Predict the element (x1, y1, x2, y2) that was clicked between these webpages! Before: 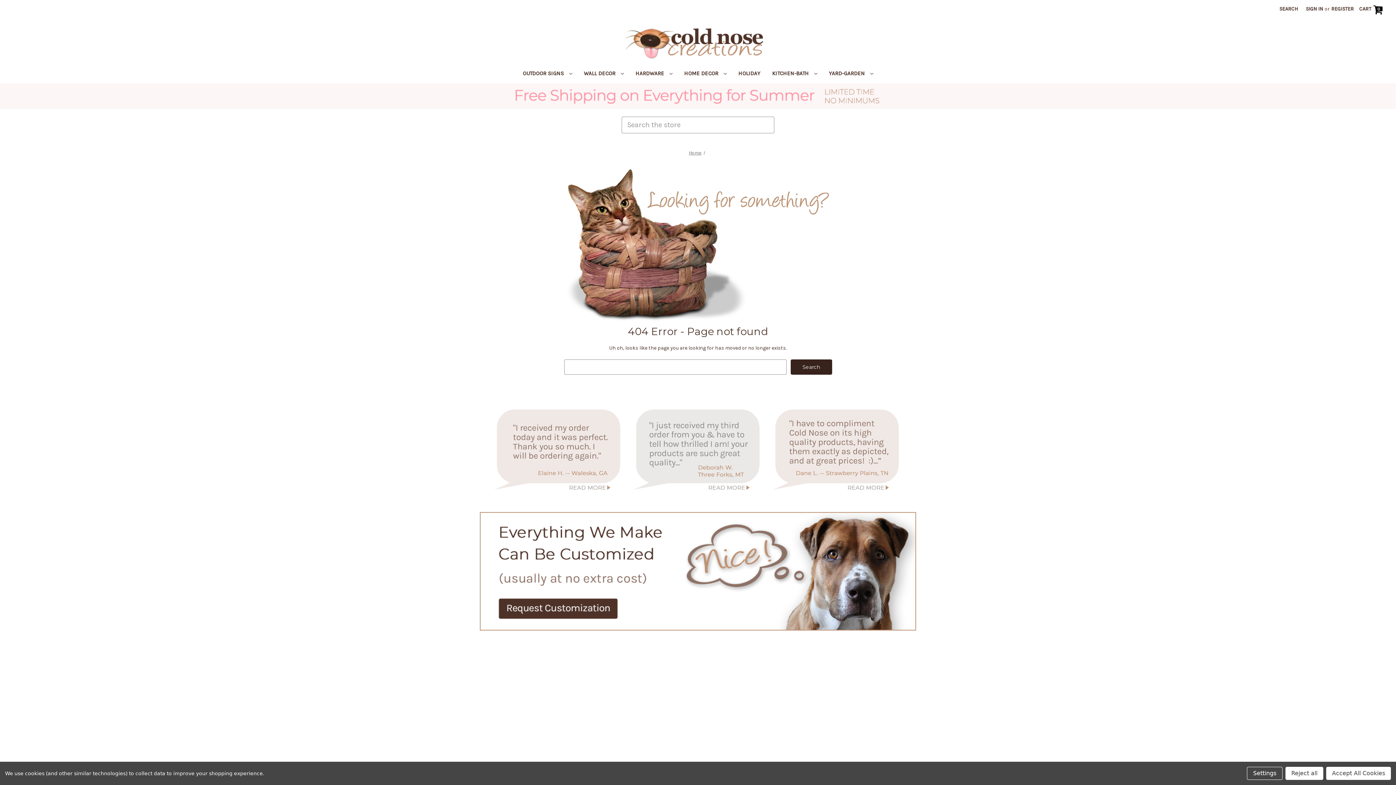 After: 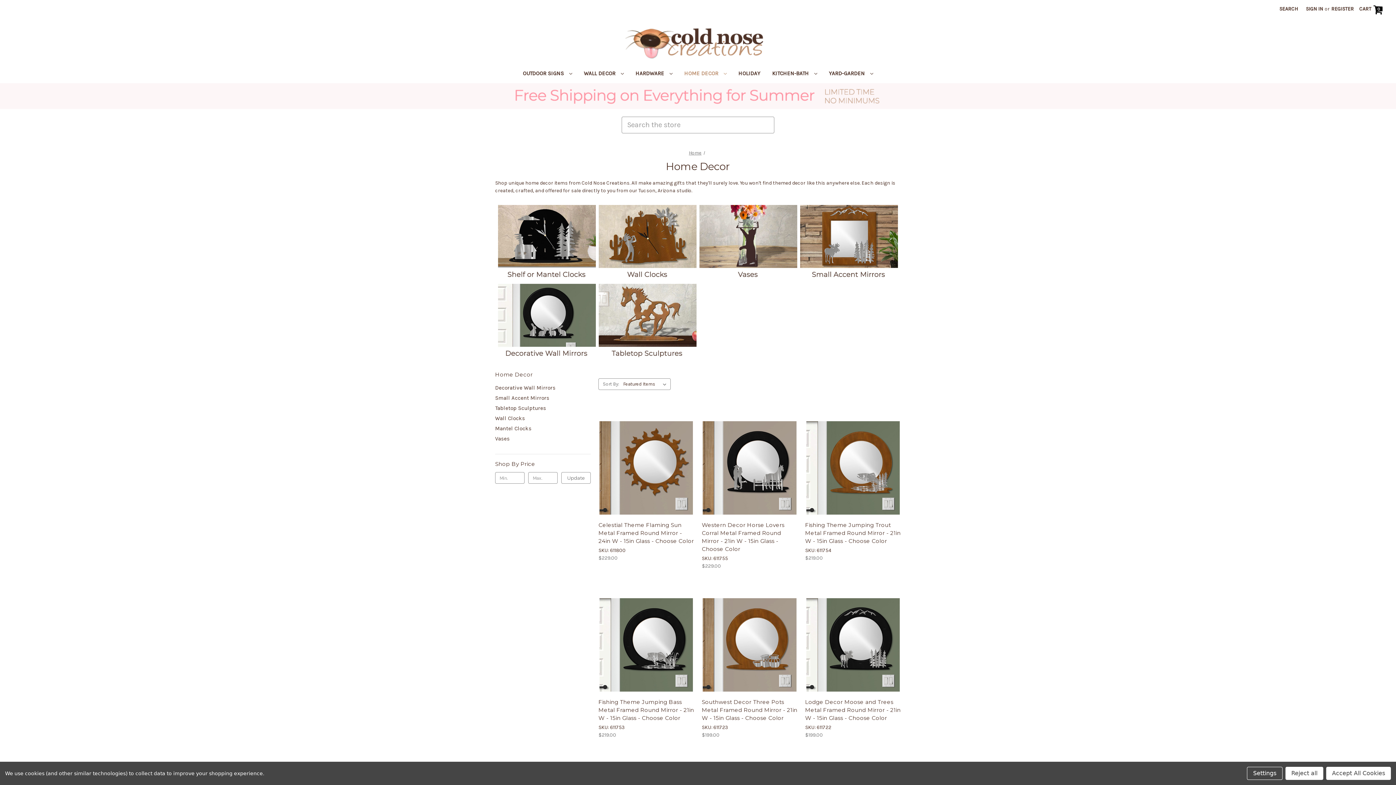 Action: bbox: (564, 725, 592, 731) label: Home Decor